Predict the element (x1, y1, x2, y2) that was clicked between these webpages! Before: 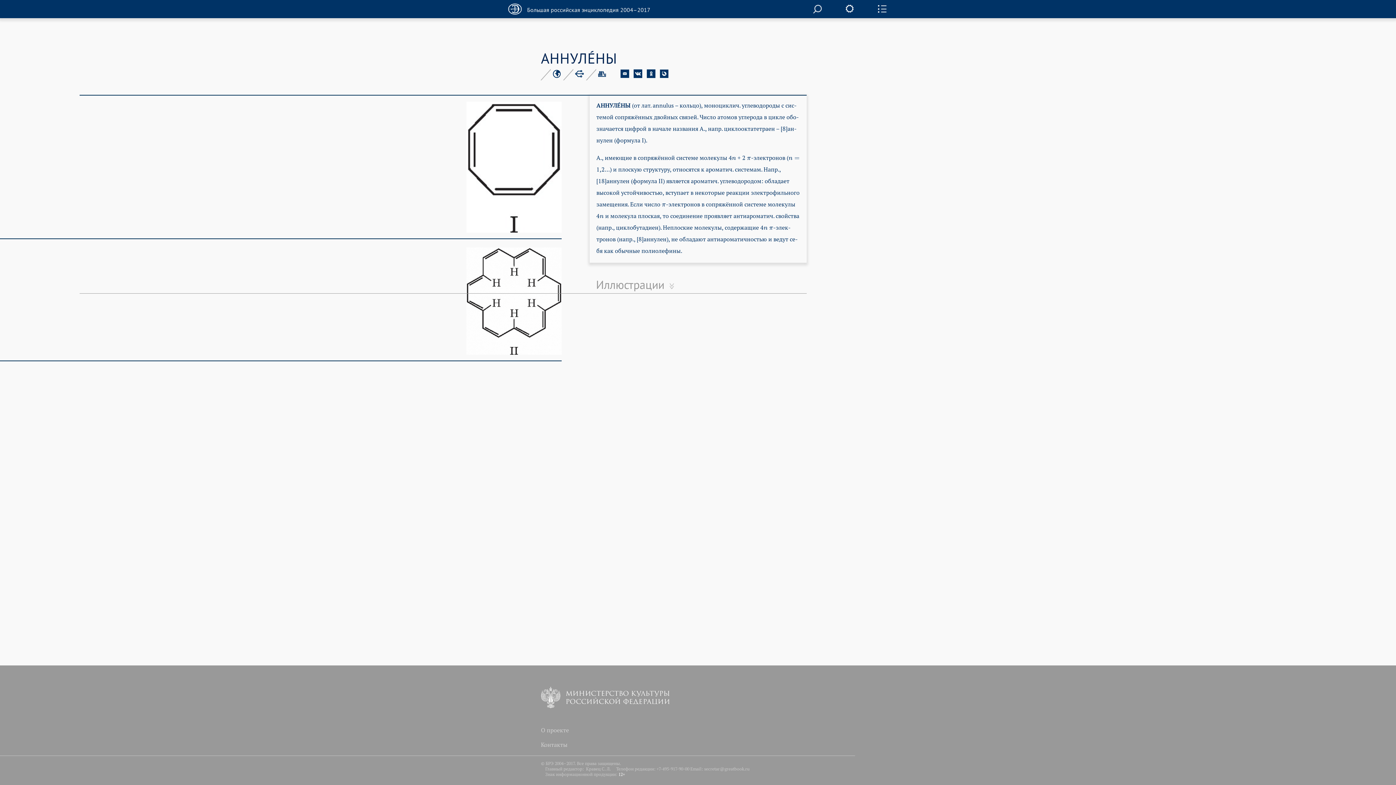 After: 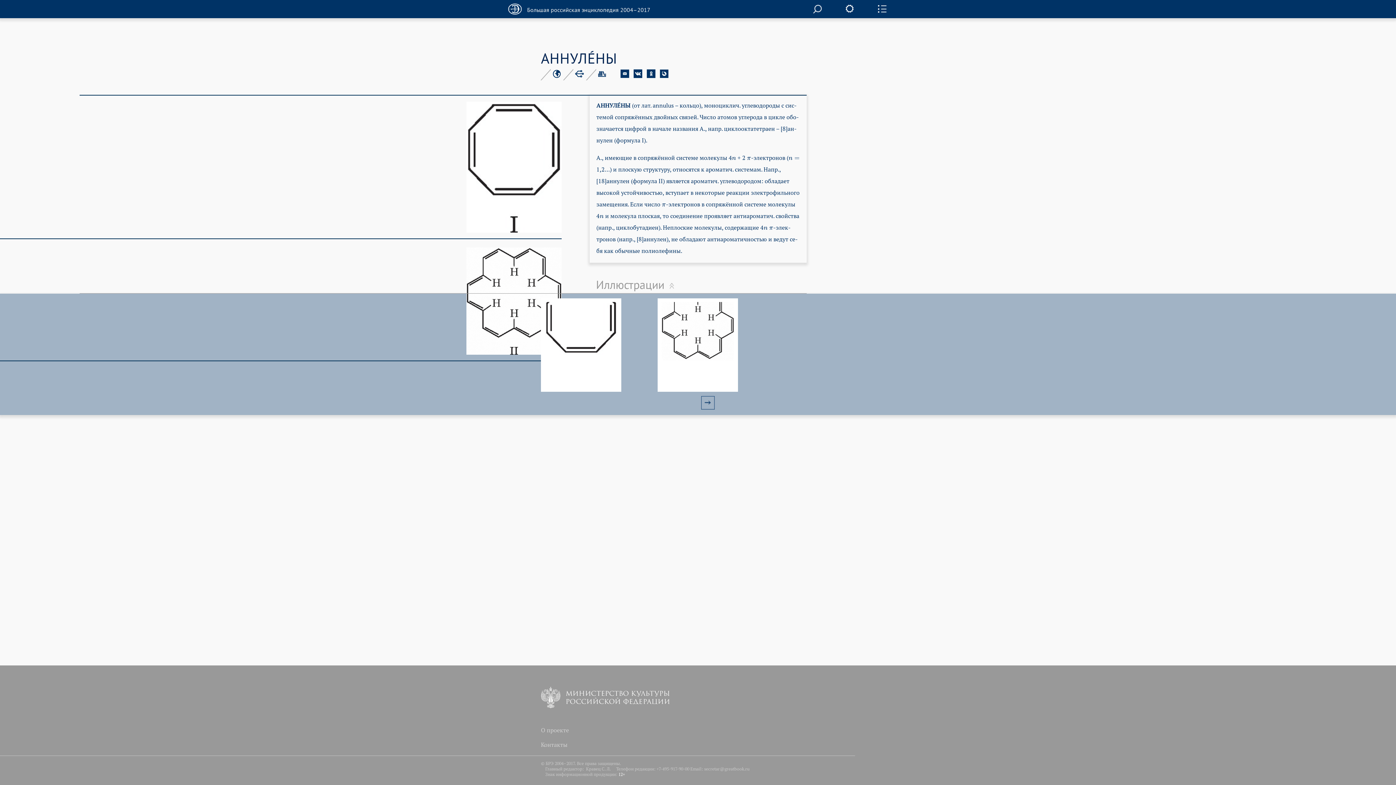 Action: bbox: (589, 278, 674, 290) label: Иллюстрации